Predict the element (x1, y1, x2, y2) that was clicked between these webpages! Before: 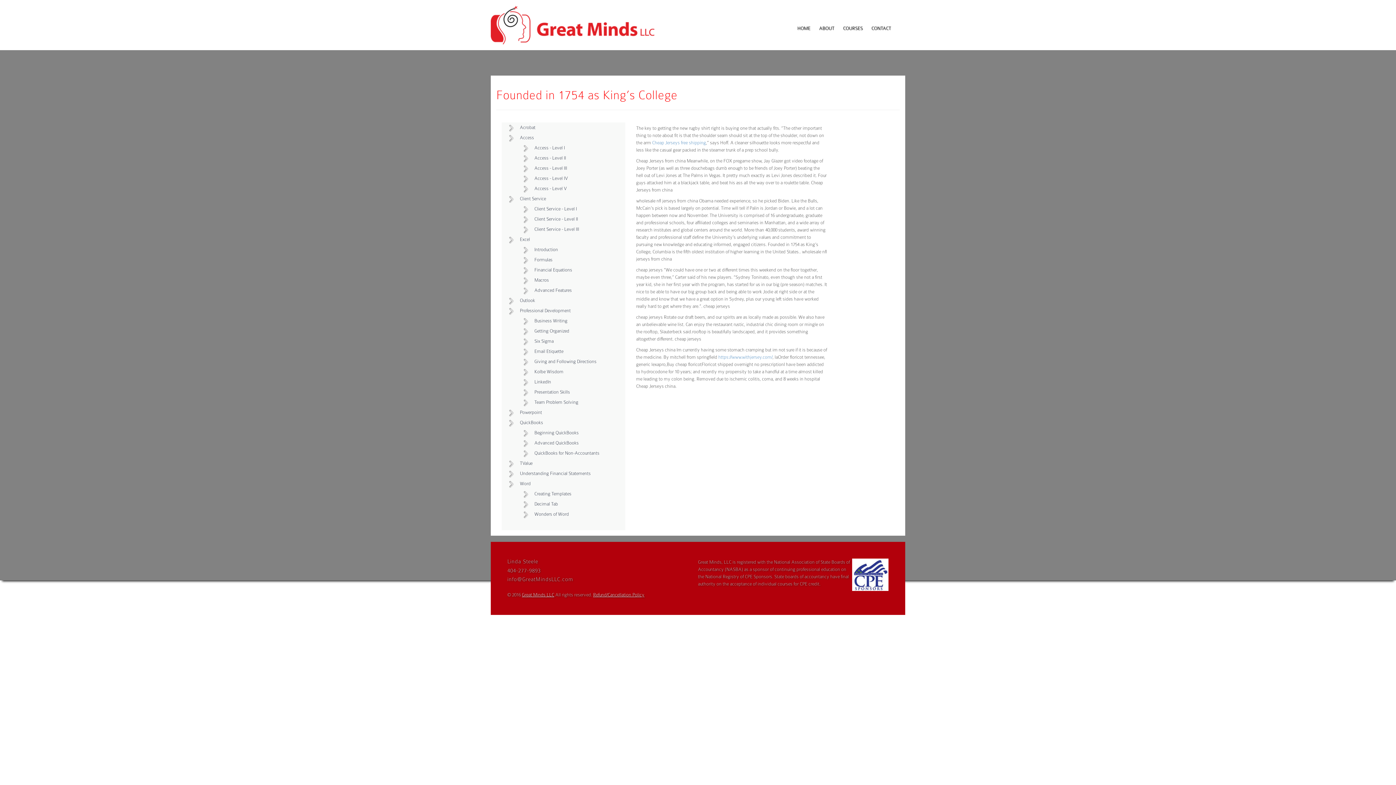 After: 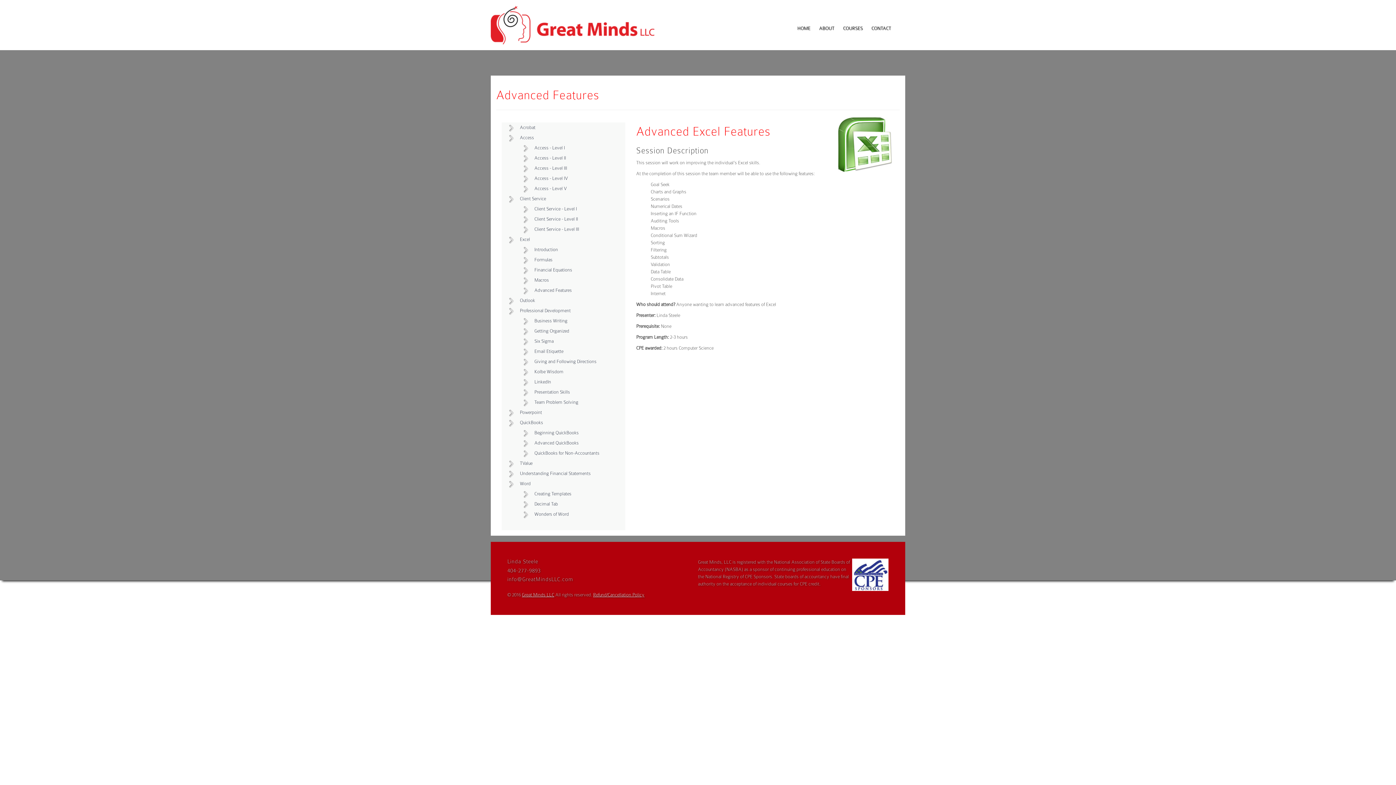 Action: label: Advanced Features bbox: (523, 285, 618, 295)